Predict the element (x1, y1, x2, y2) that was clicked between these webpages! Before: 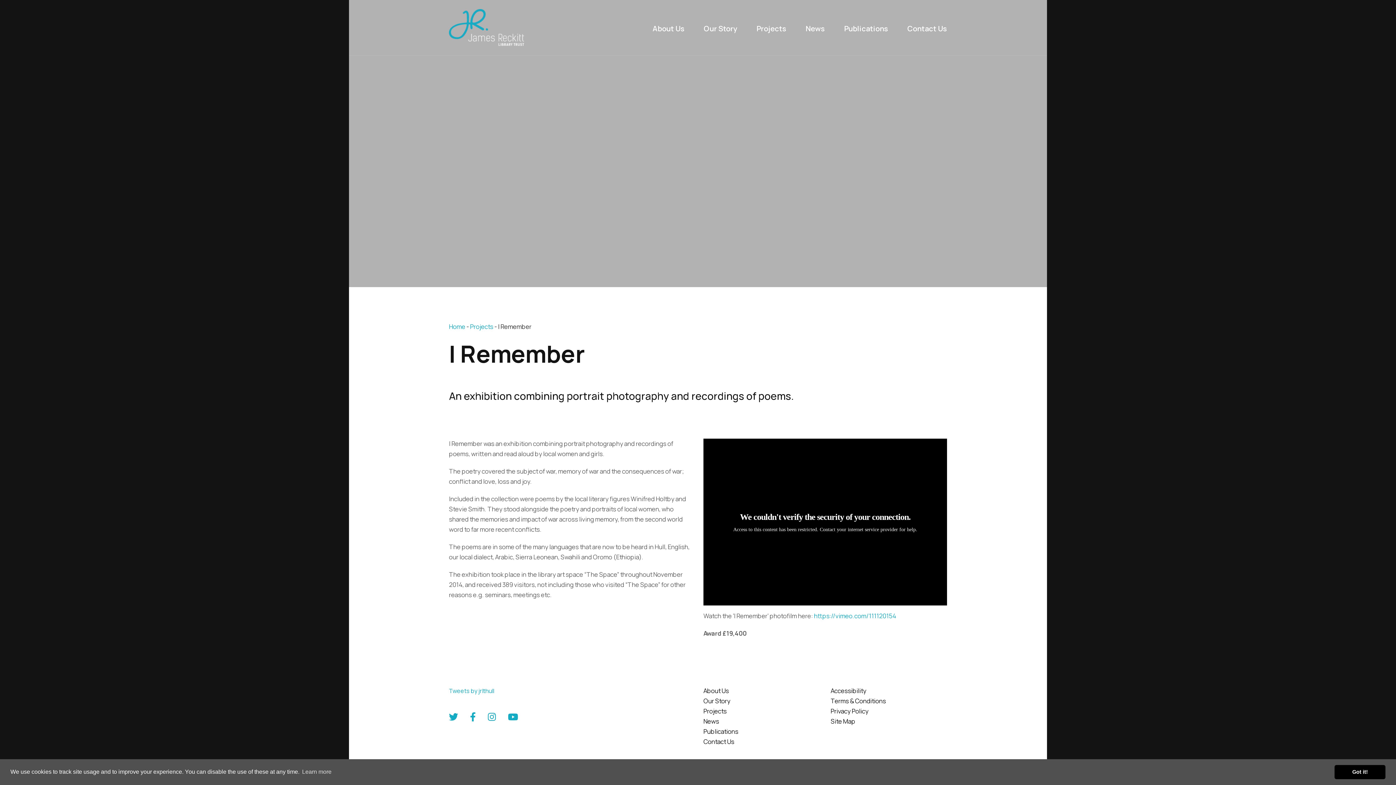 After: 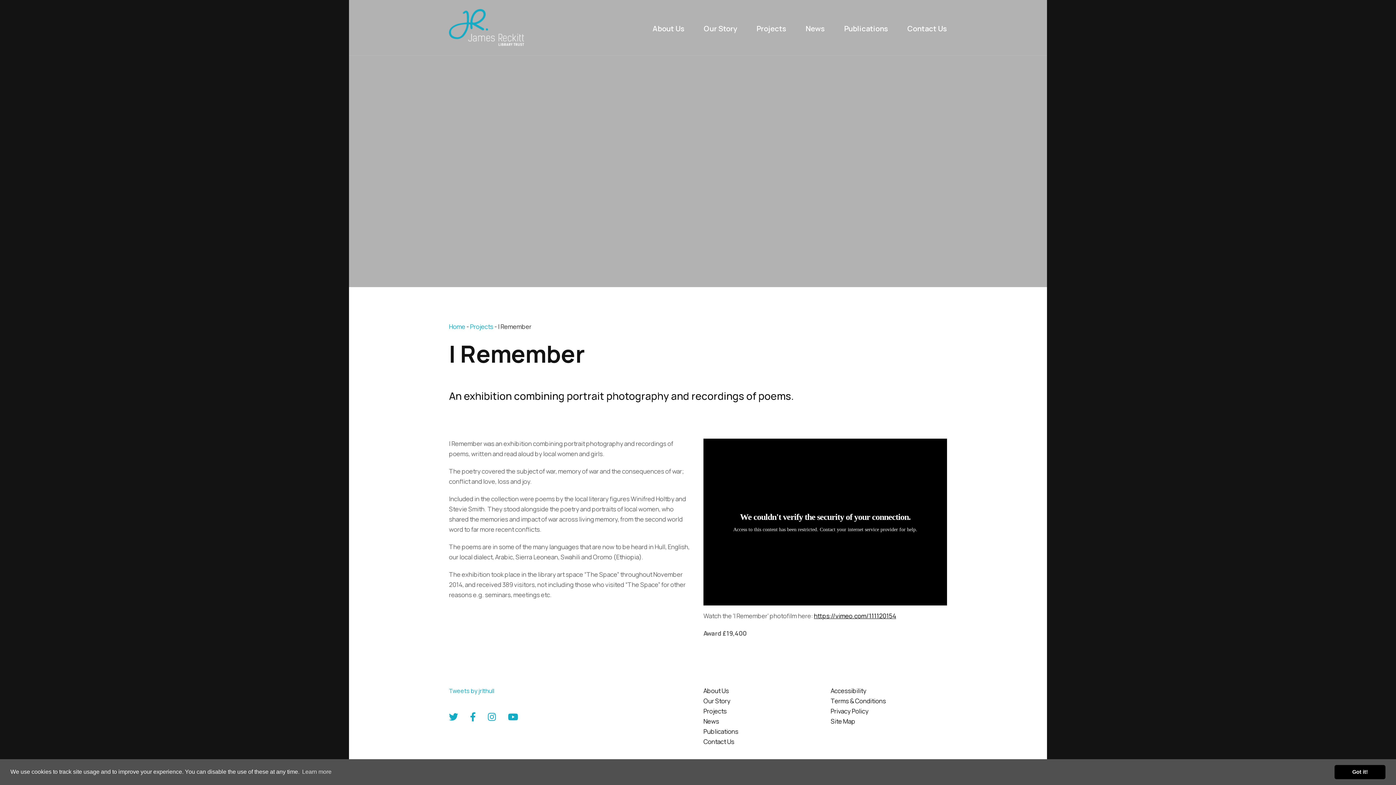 Action: bbox: (814, 612, 896, 620) label: https://vimeo.com/111120154